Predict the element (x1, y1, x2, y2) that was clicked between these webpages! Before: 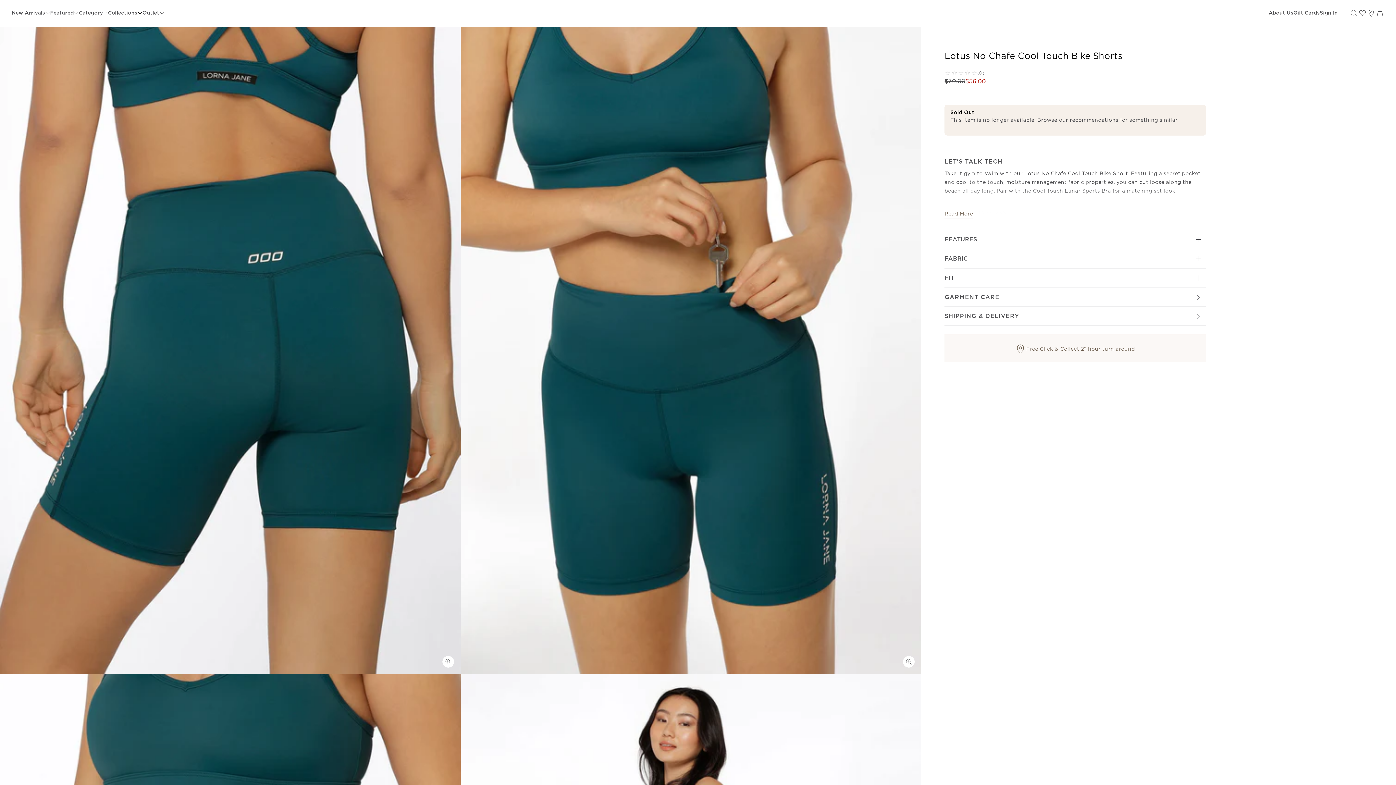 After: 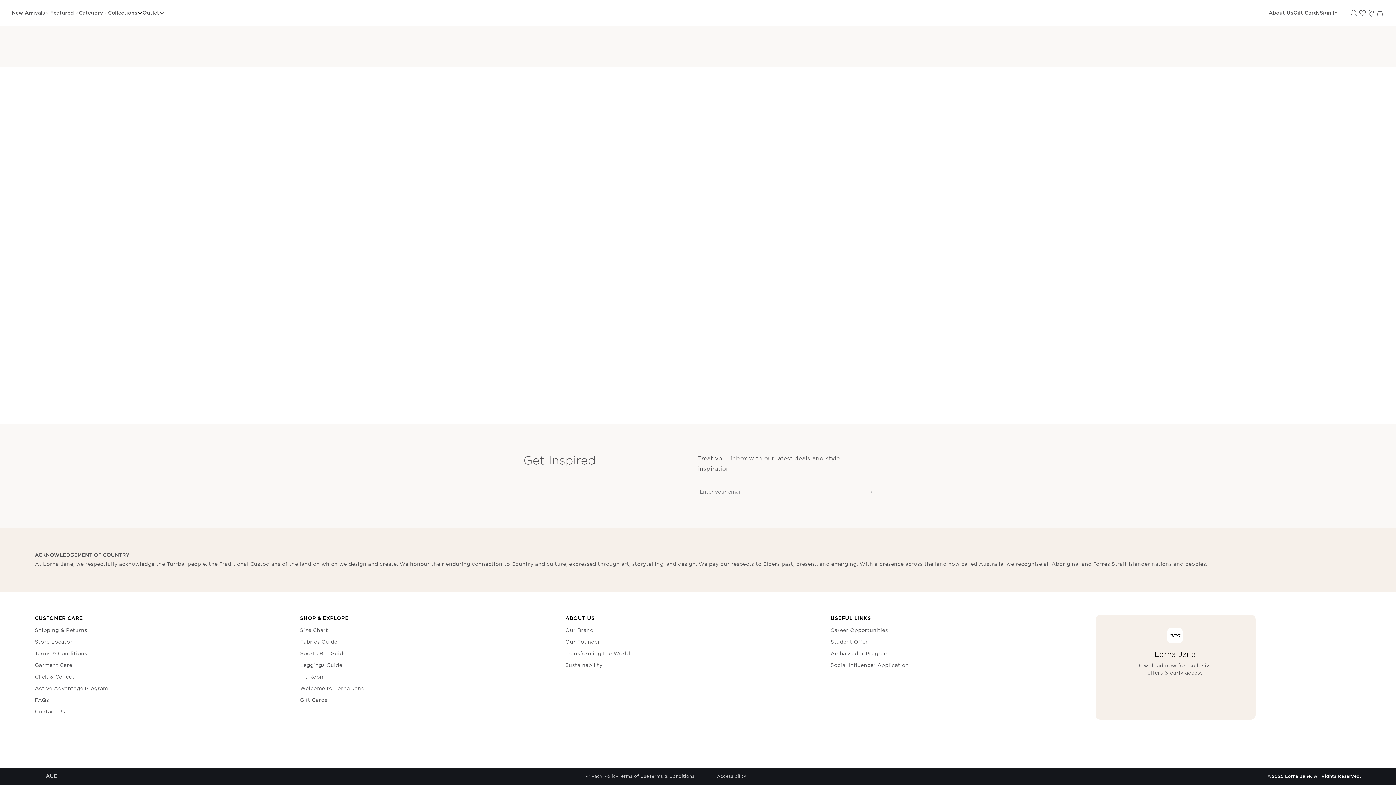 Action: bbox: (1376, 8, 1384, 17)